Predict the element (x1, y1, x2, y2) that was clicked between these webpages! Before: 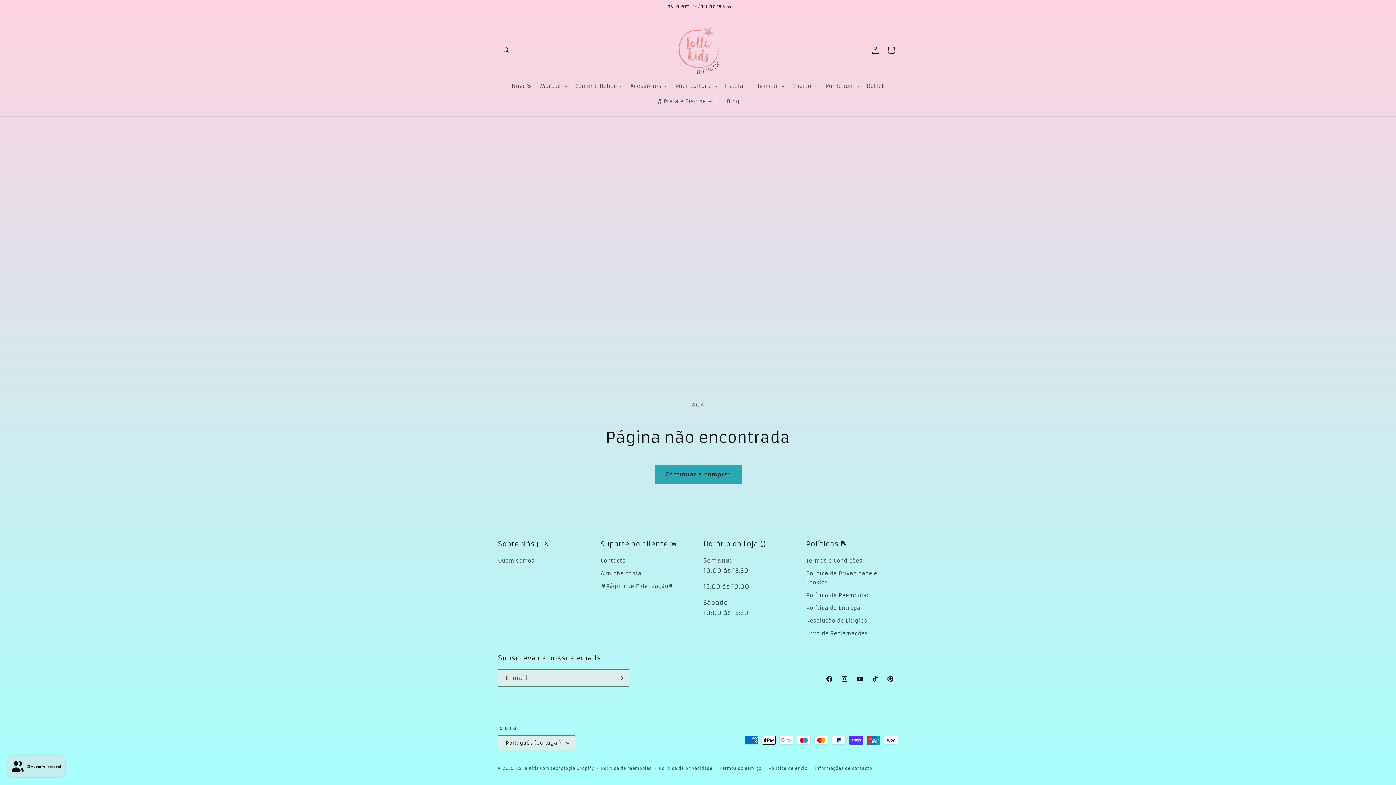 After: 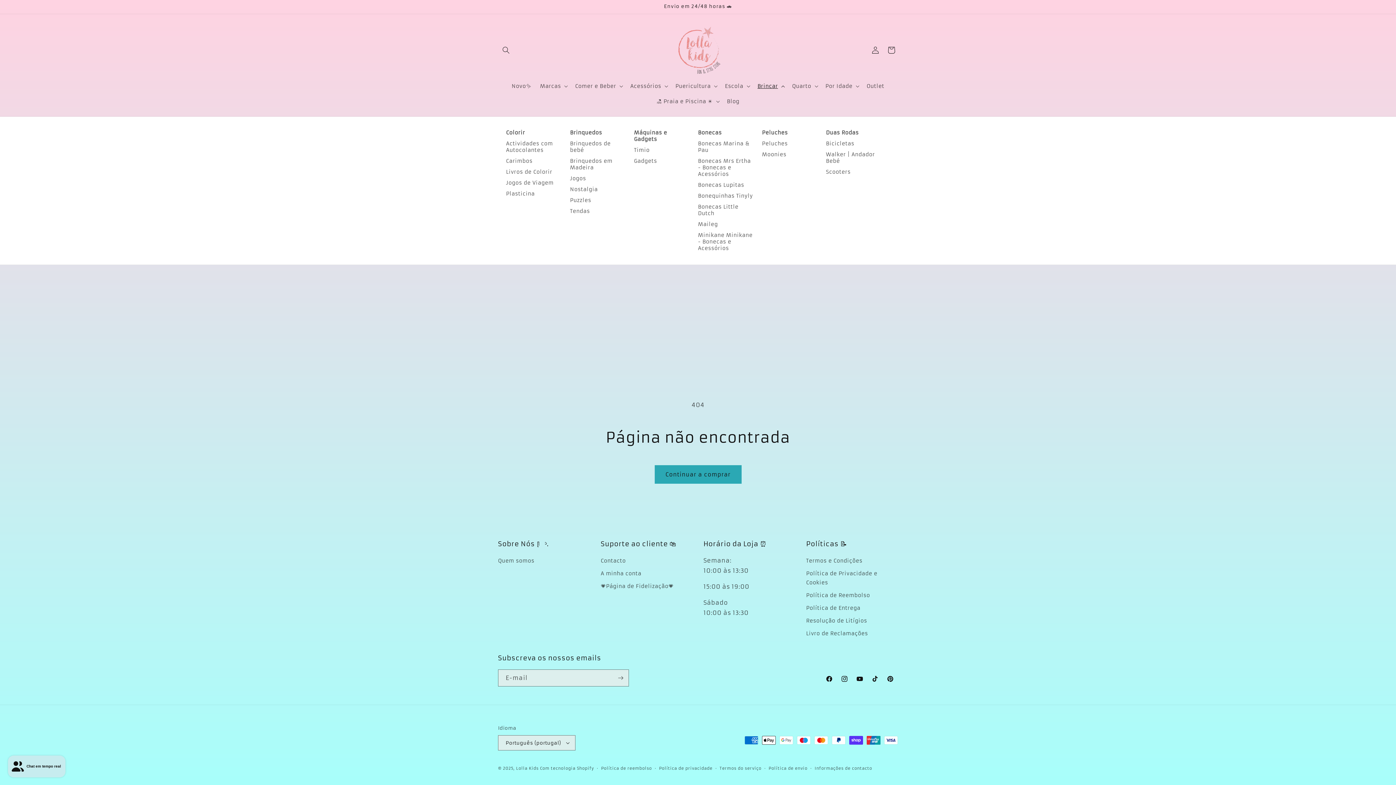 Action: bbox: (753, 78, 787, 93) label: Brincar